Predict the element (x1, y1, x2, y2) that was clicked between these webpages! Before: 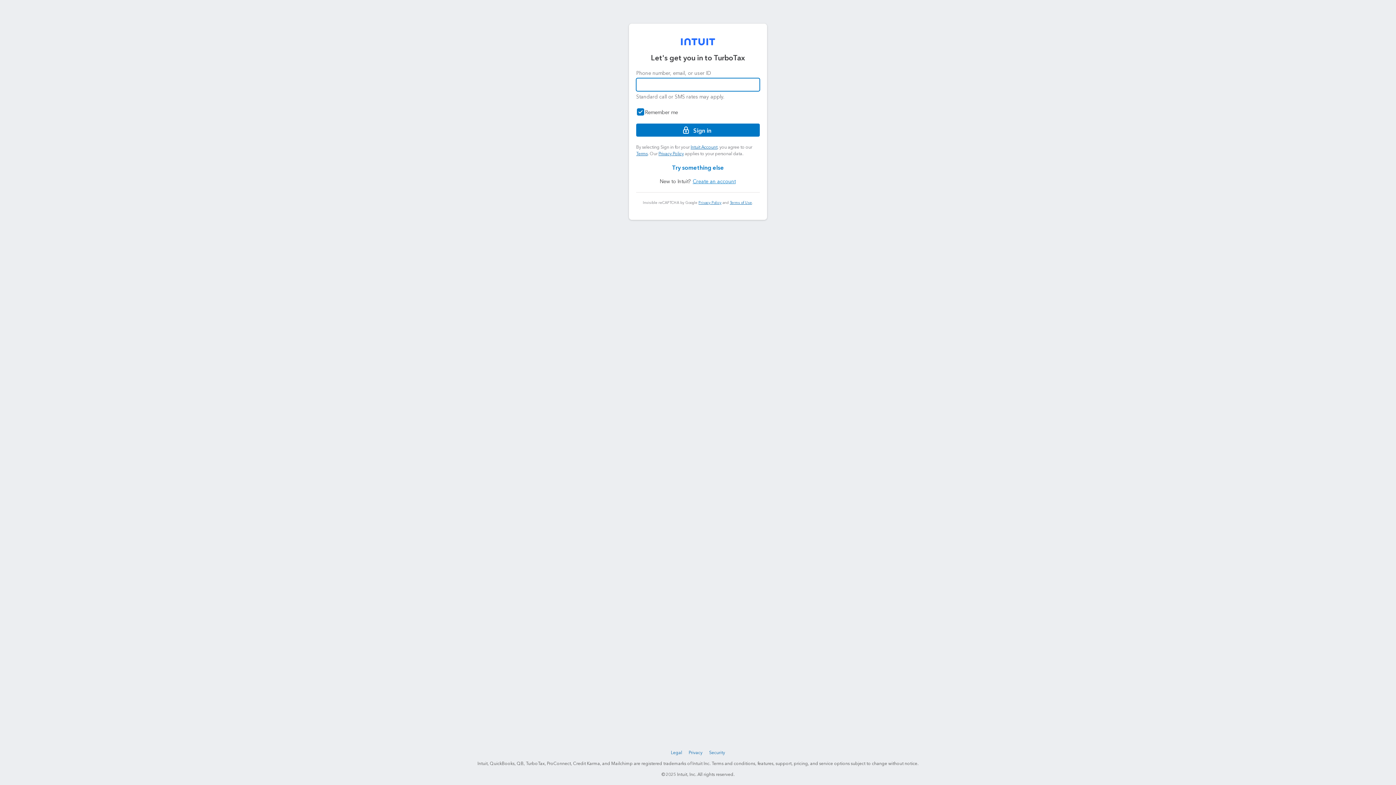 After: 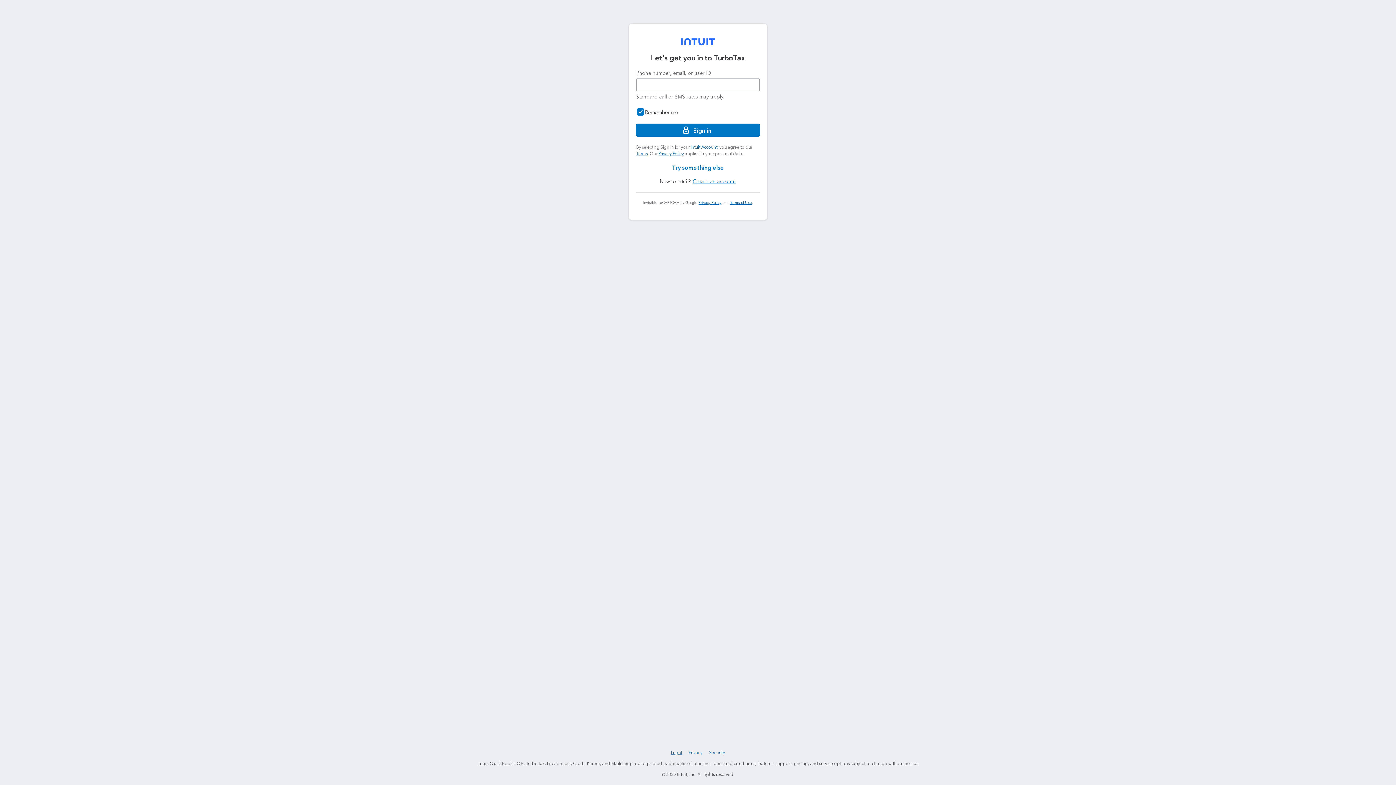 Action: bbox: (669, 749, 683, 757) label: Legal